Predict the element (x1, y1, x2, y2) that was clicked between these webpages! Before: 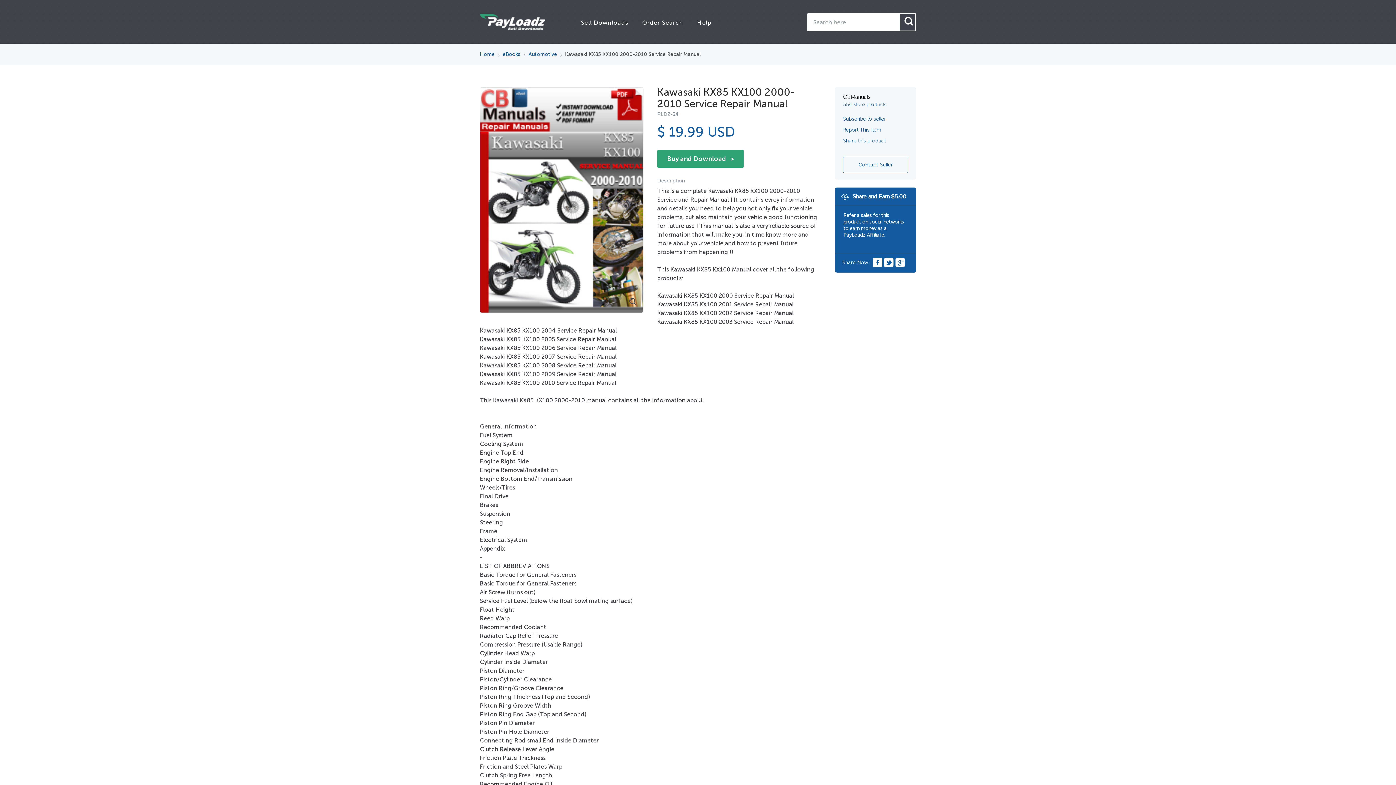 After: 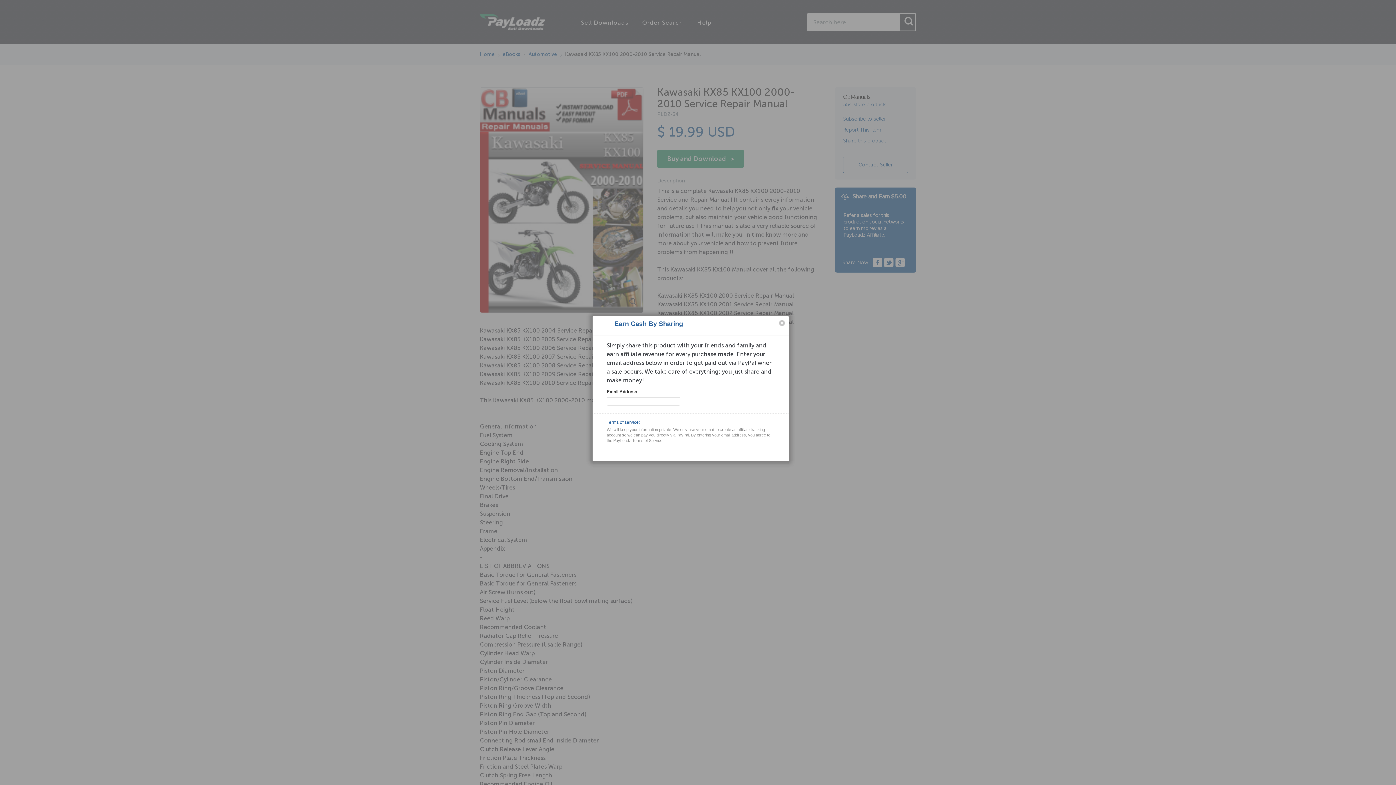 Action: bbox: (852, 193, 906, 199) label: Share and Earn $5.00